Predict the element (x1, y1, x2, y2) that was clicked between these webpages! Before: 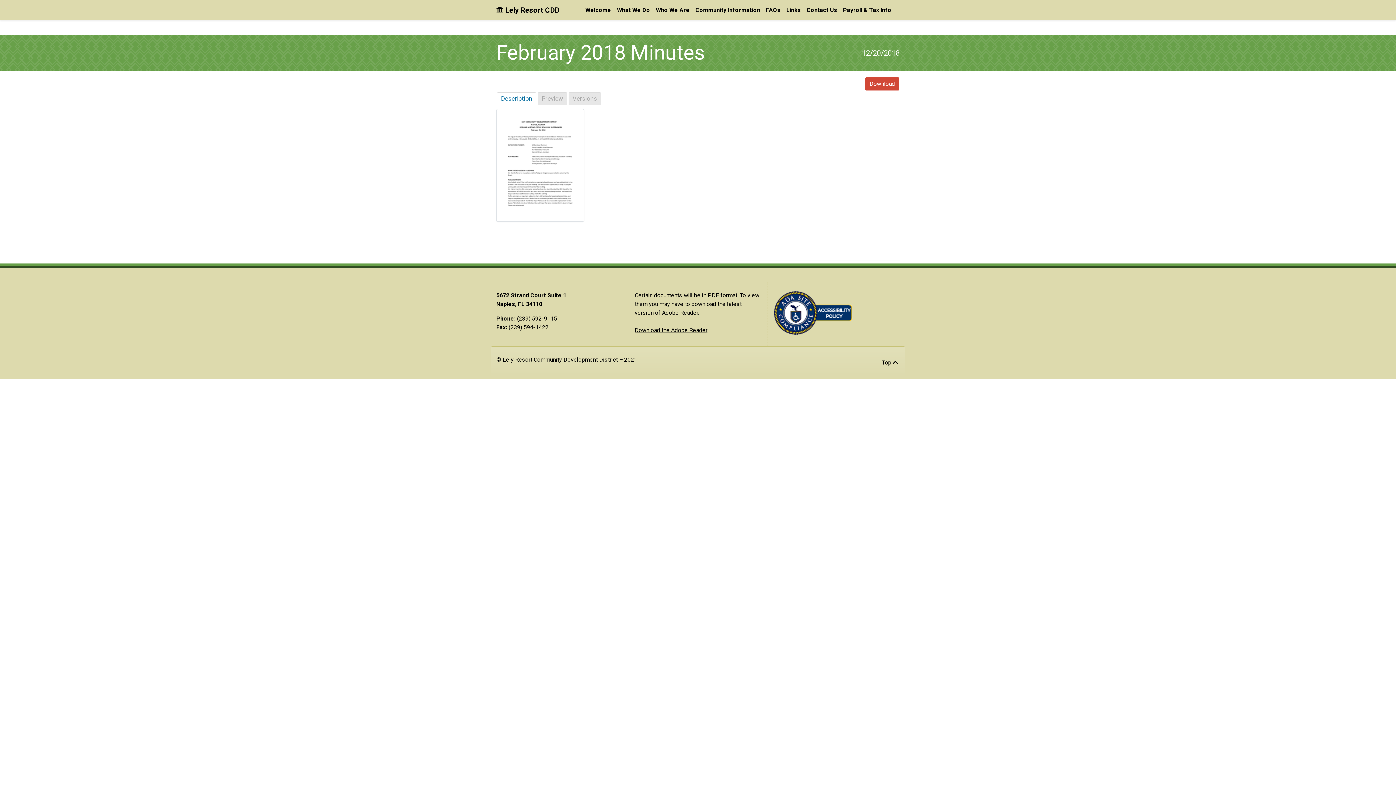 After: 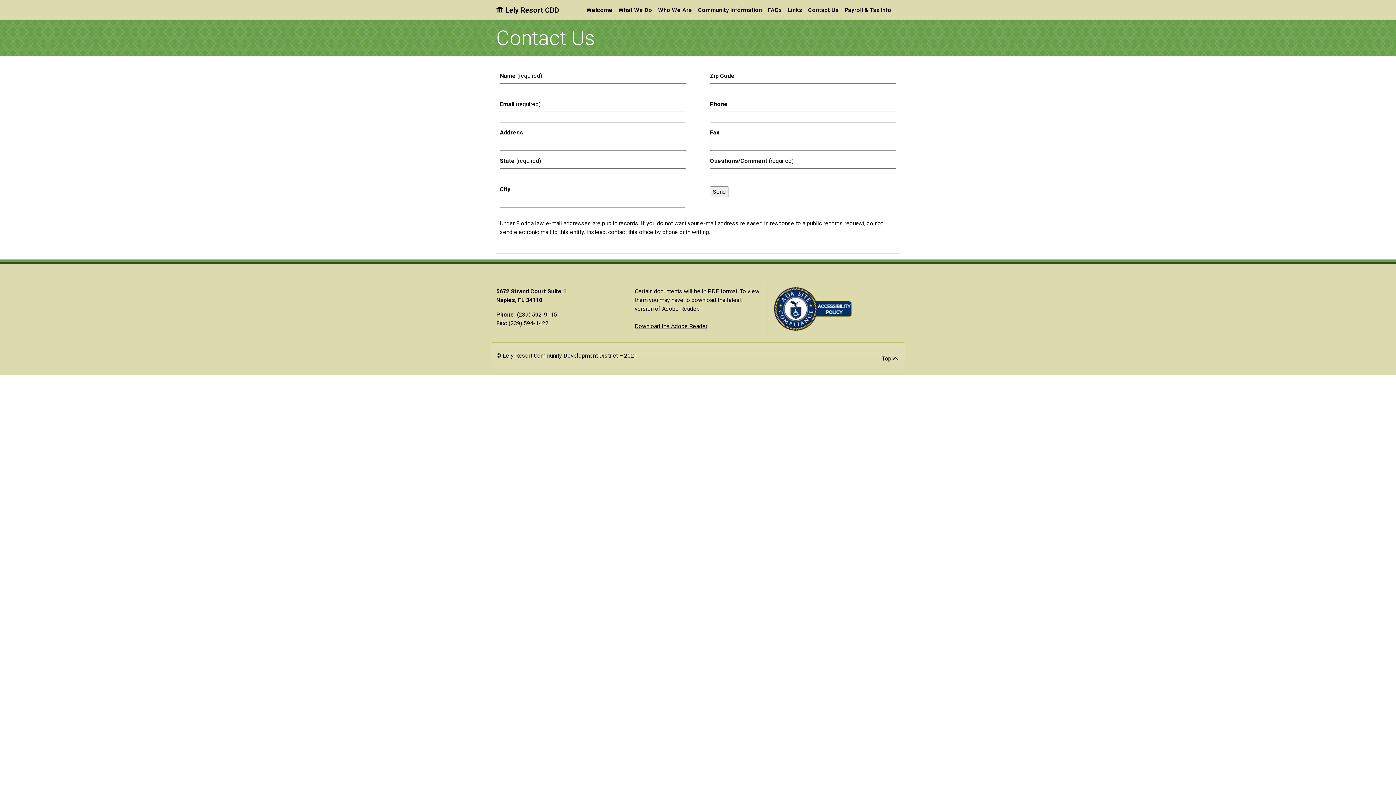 Action: label: Contact Us bbox: (804, 2, 840, 17)